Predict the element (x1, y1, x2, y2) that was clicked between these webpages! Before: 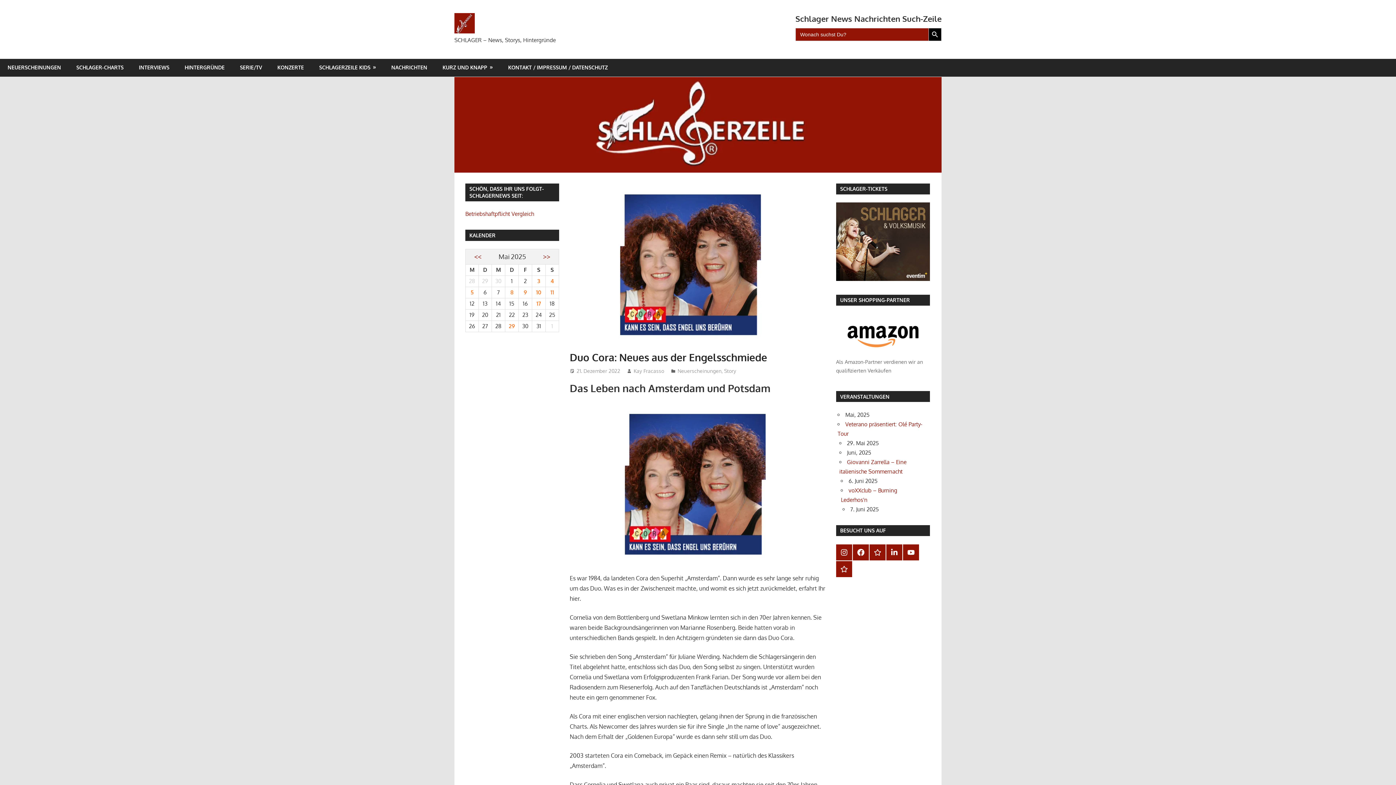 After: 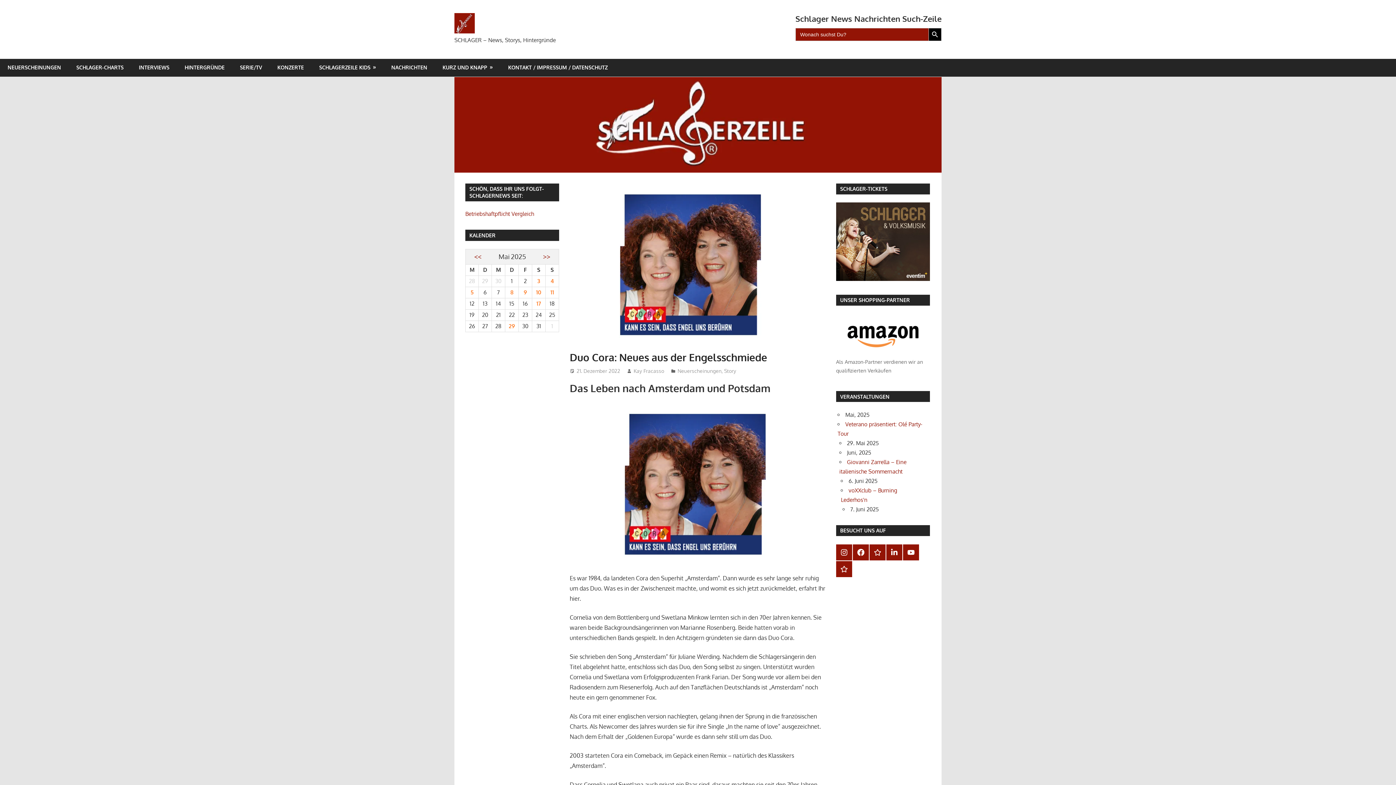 Action: bbox: (131, 58, 177, 76) label: INTERVIEWS